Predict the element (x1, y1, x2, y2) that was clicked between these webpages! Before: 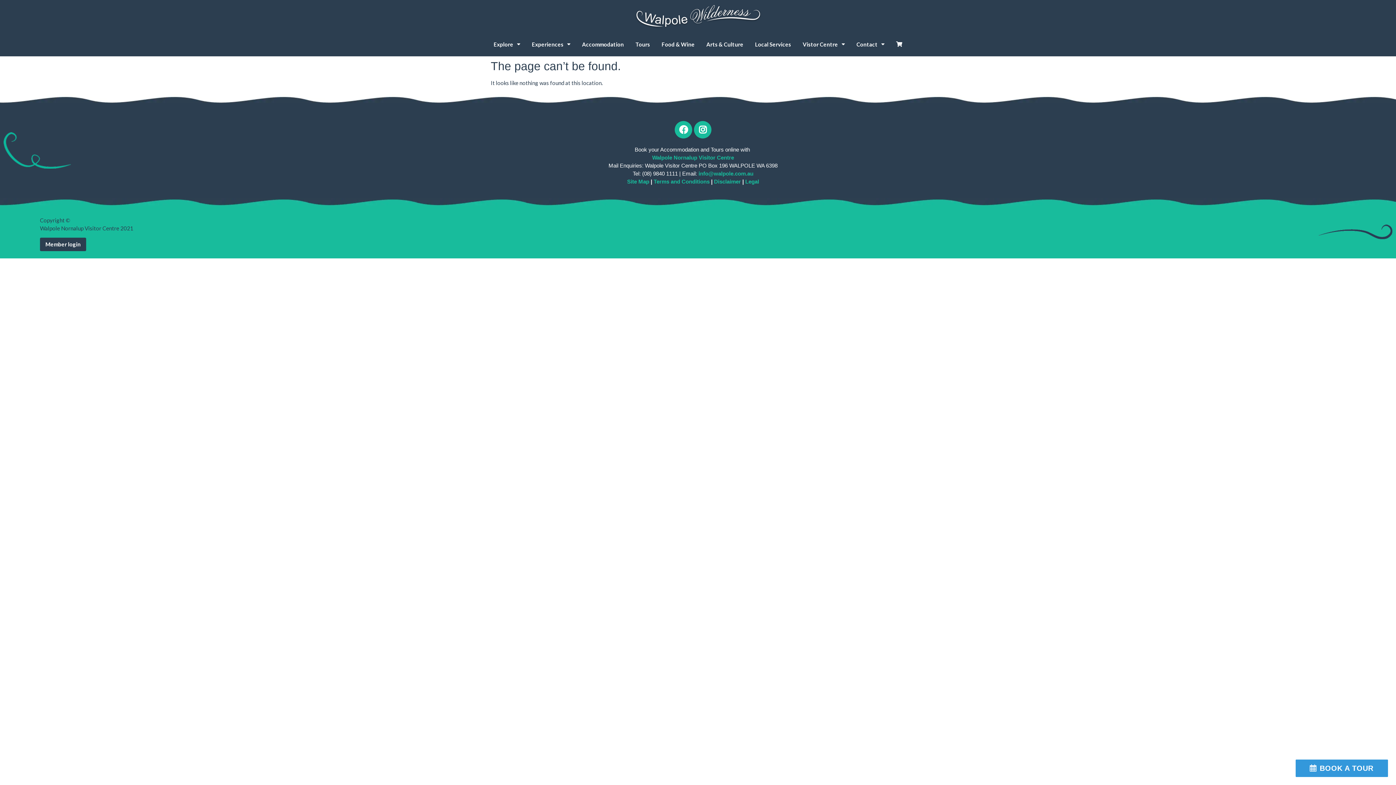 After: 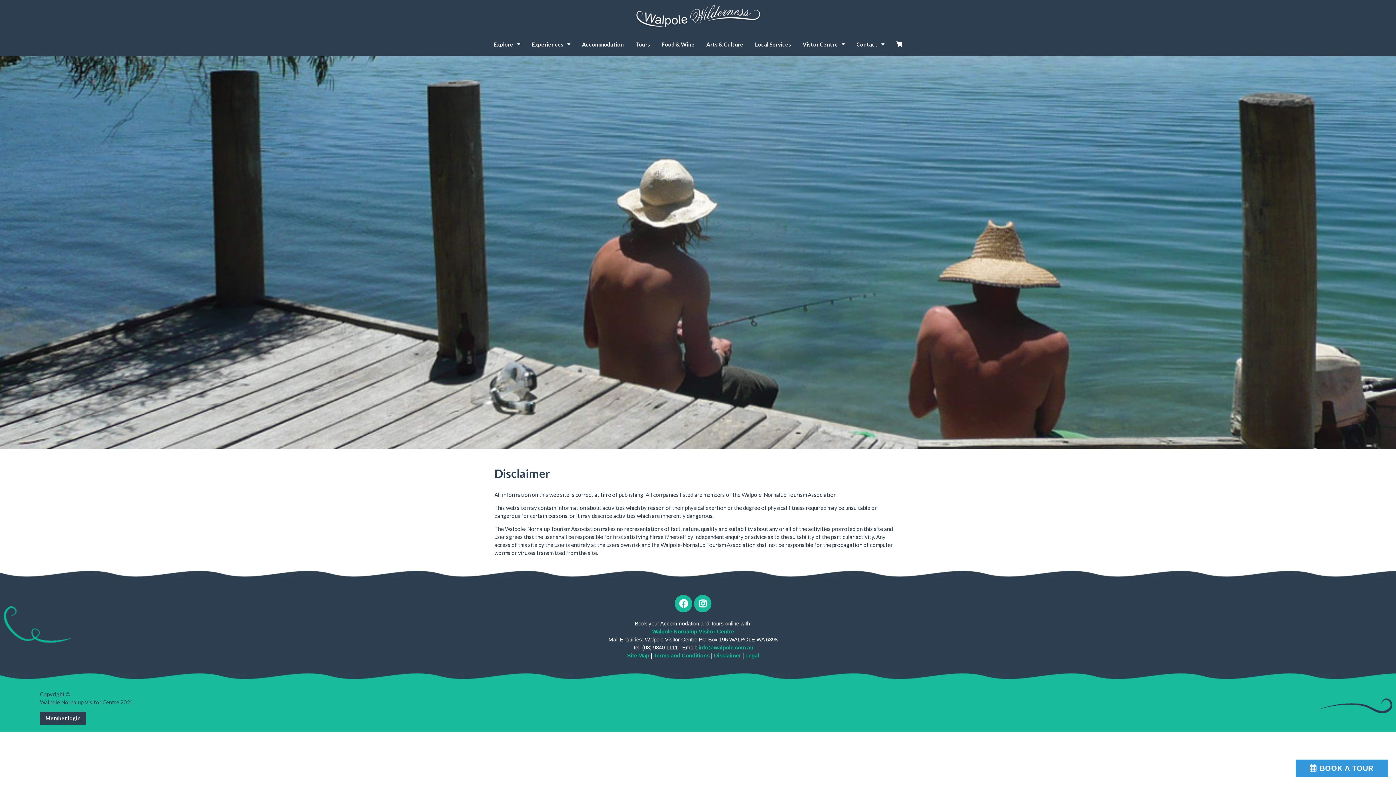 Action: bbox: (714, 178, 742, 184) label: Disclaimer 